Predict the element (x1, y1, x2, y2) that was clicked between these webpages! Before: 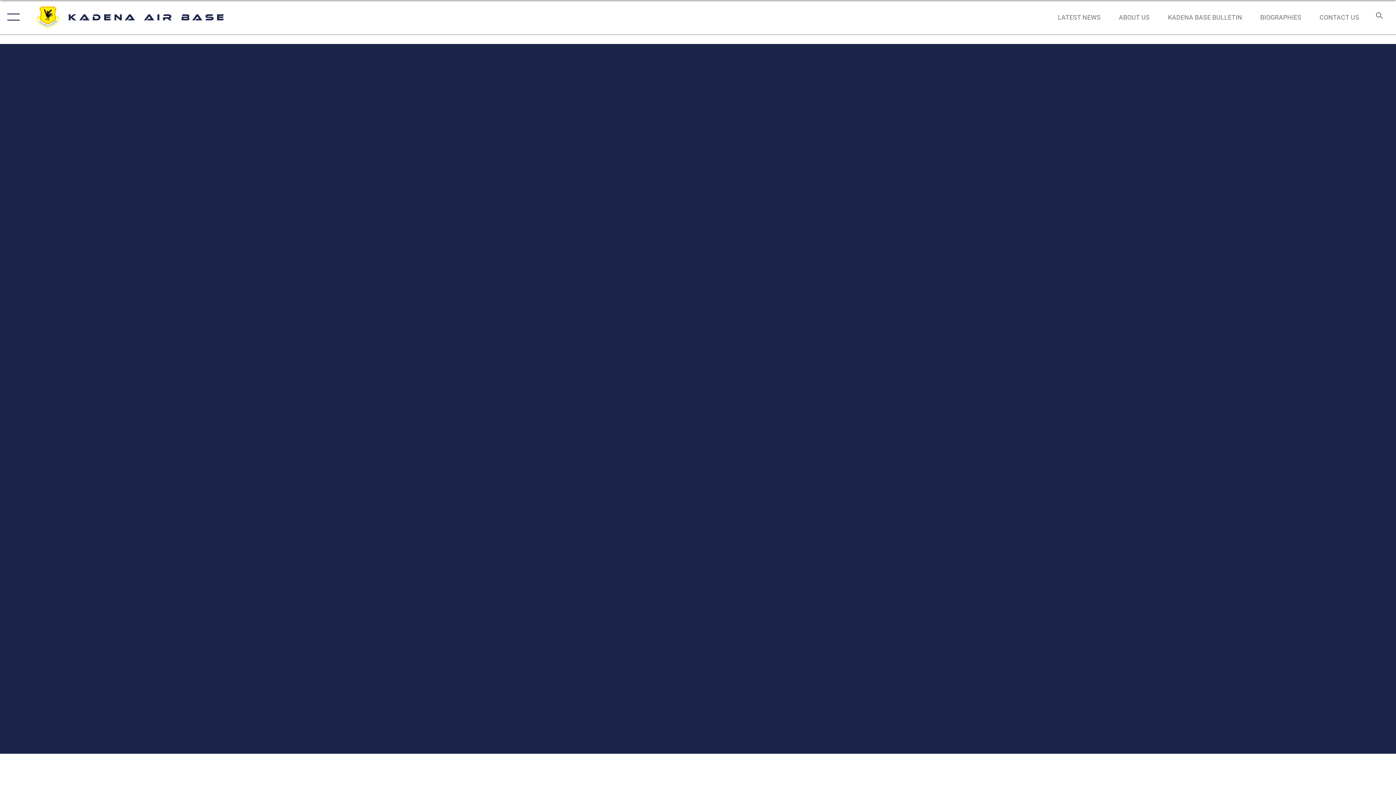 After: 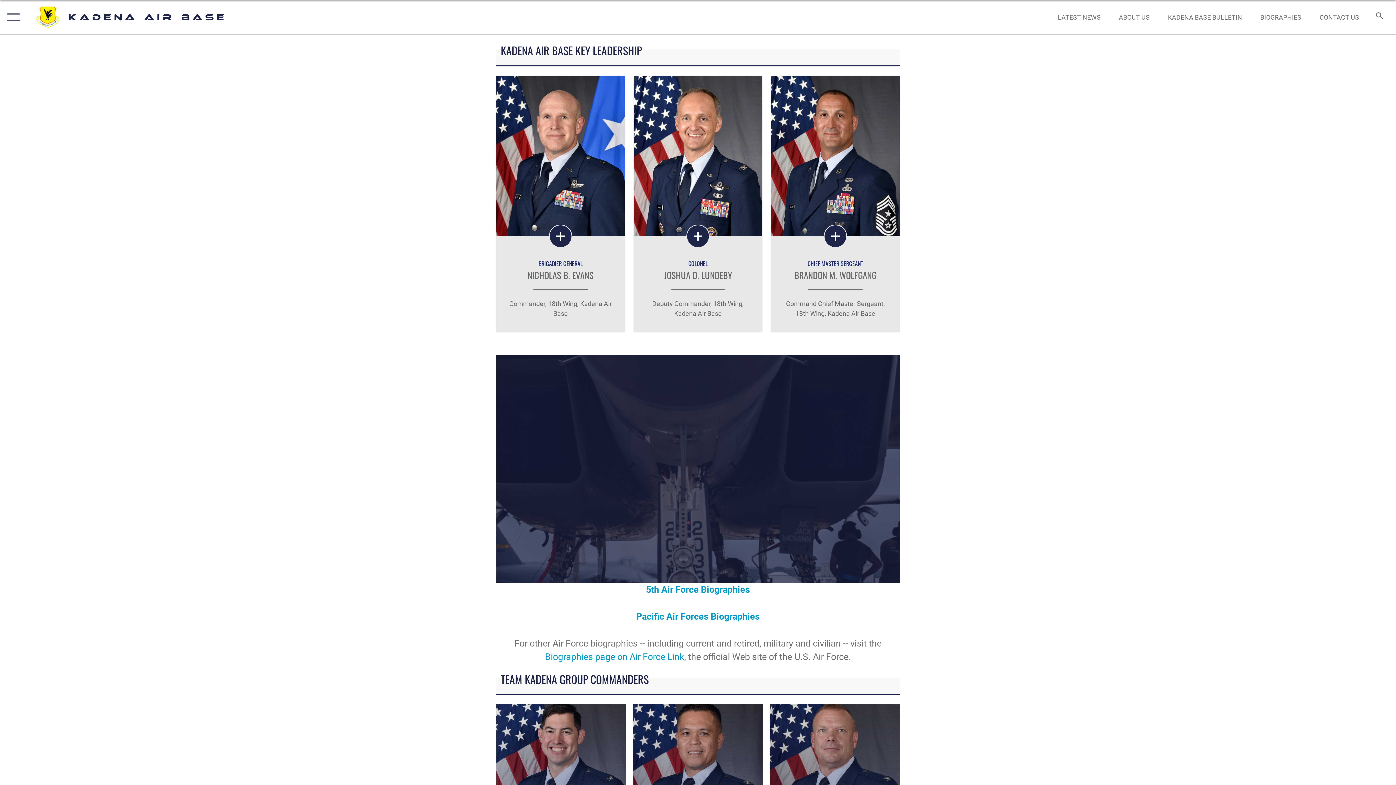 Action: bbox: (1253, 5, 1308, 28) label: BIOGRAPHIES